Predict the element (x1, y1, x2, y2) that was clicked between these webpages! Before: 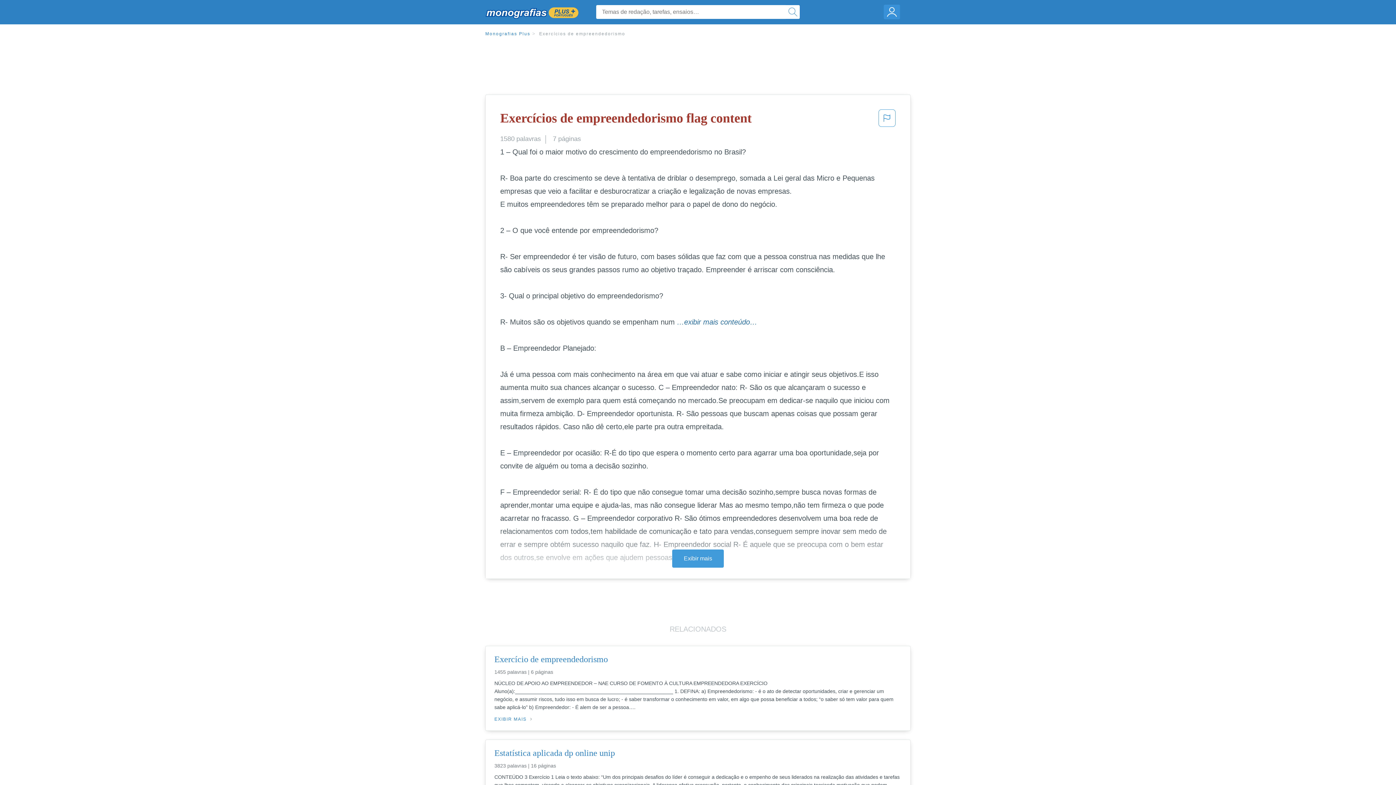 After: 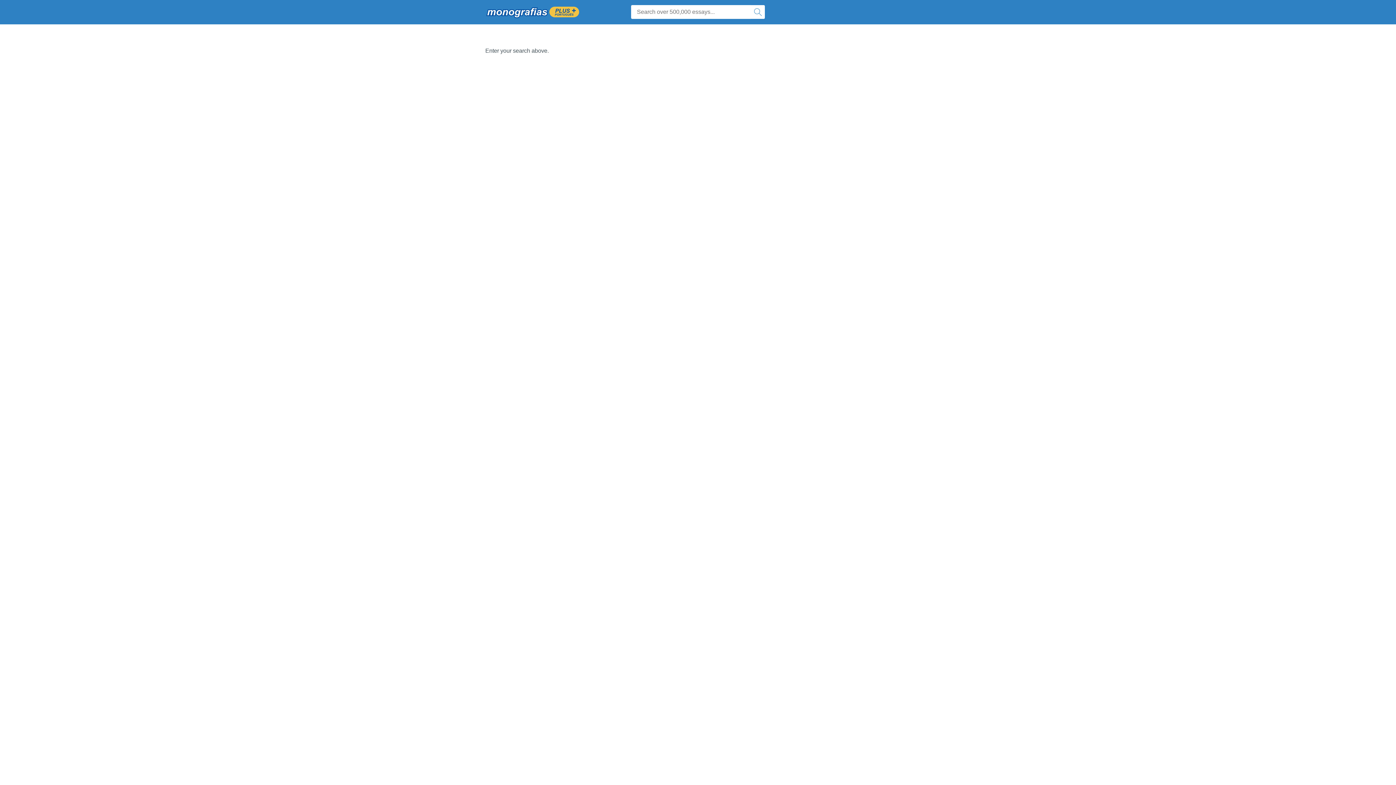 Action: bbox: (785, 4, 800, 19)